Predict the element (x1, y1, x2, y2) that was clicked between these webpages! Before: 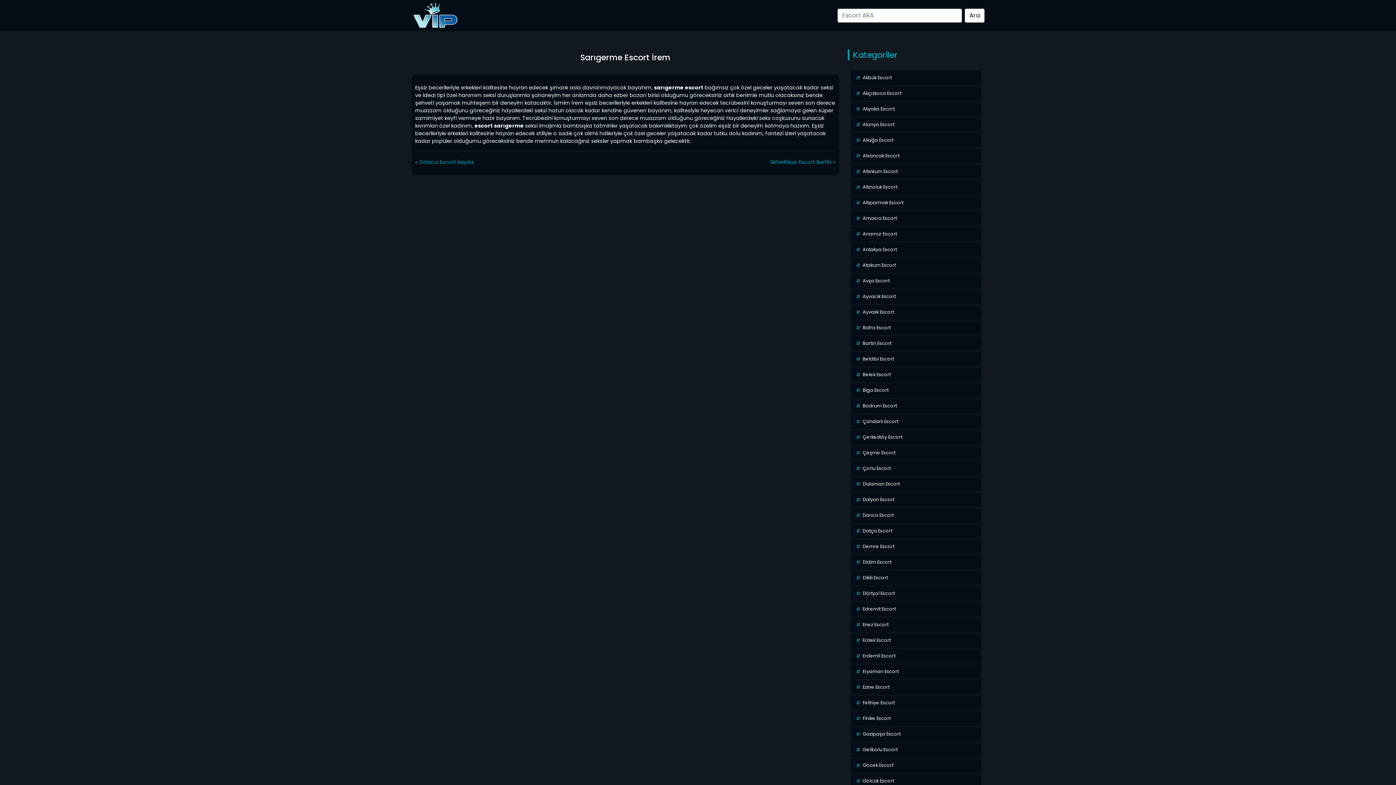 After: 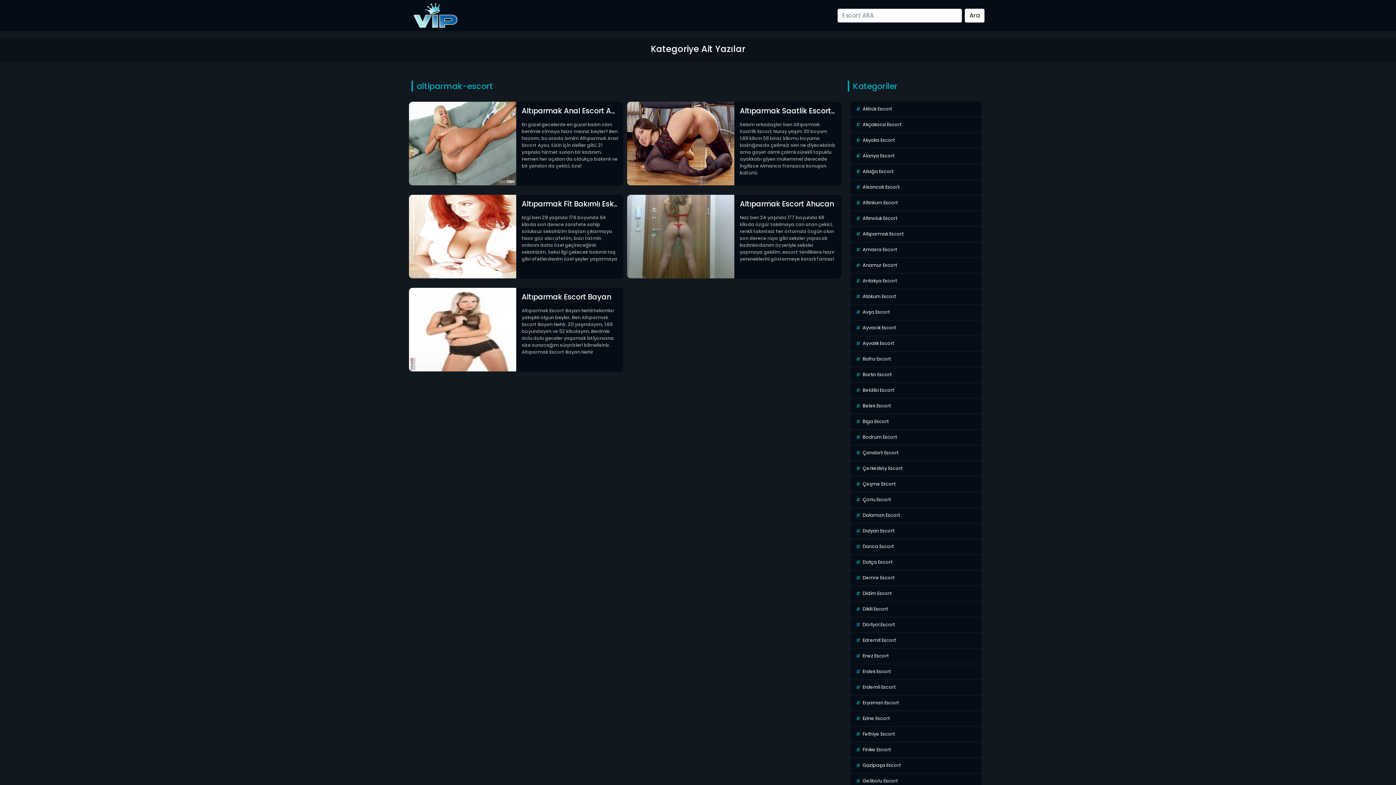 Action: bbox: (850, 195, 981, 210) label: Altıparmak Escort